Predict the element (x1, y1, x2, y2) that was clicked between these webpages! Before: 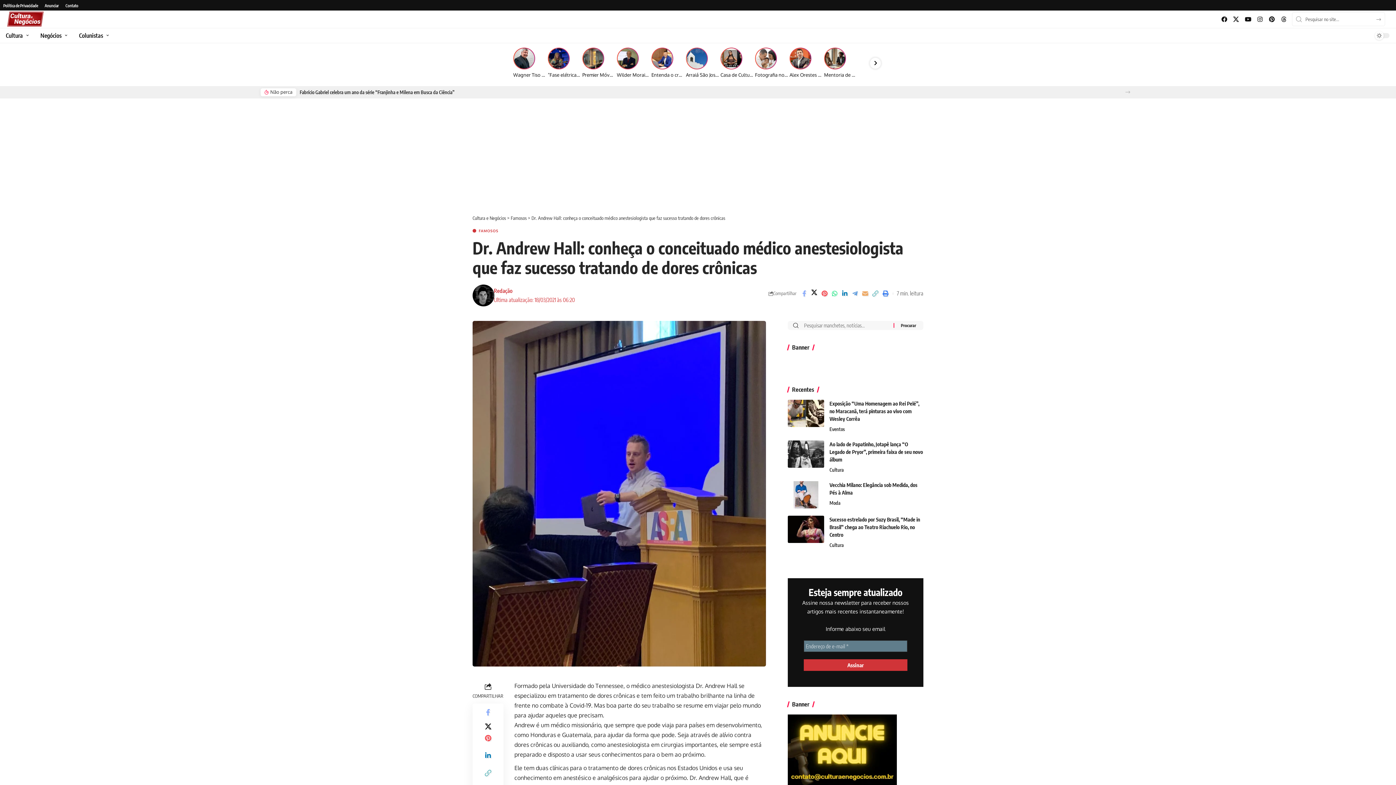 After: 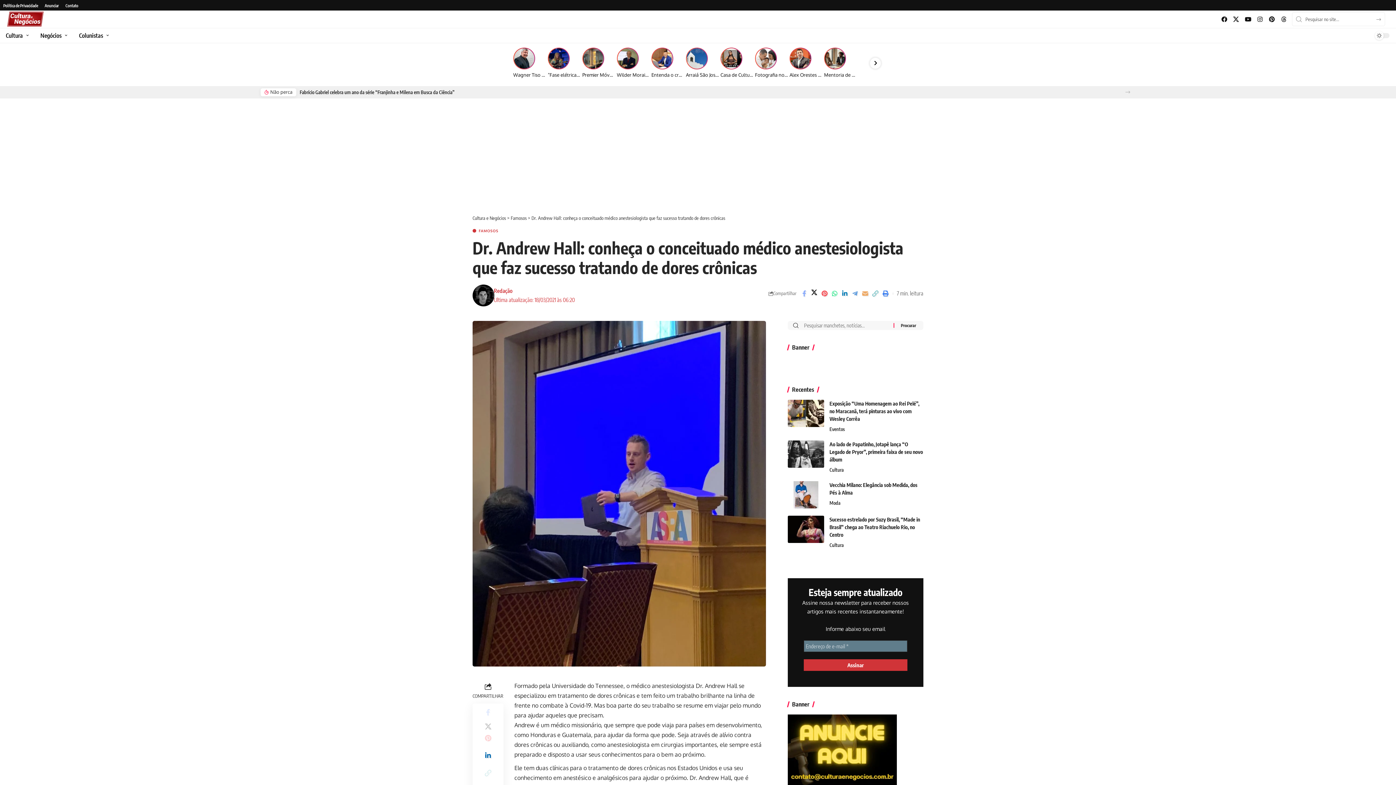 Action: bbox: (479, 747, 496, 764)